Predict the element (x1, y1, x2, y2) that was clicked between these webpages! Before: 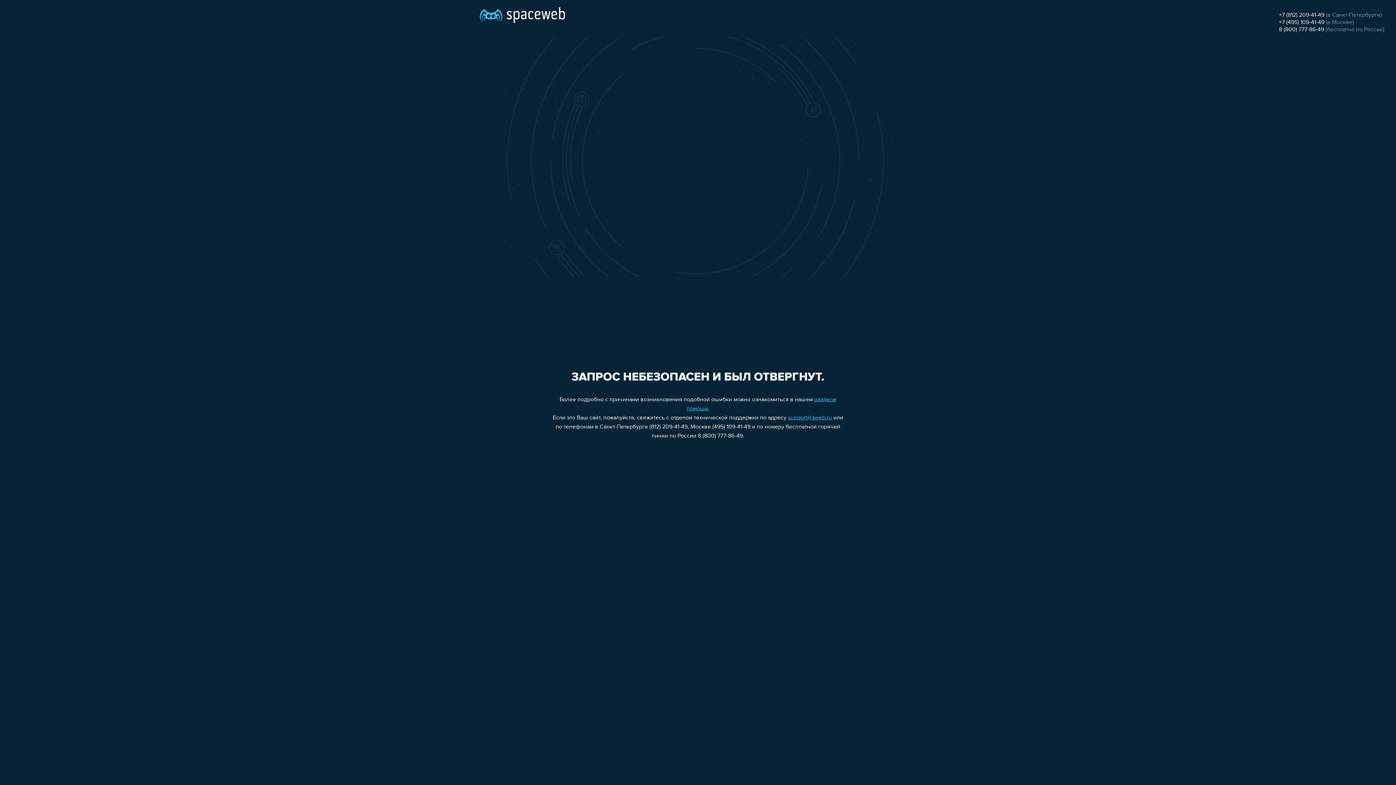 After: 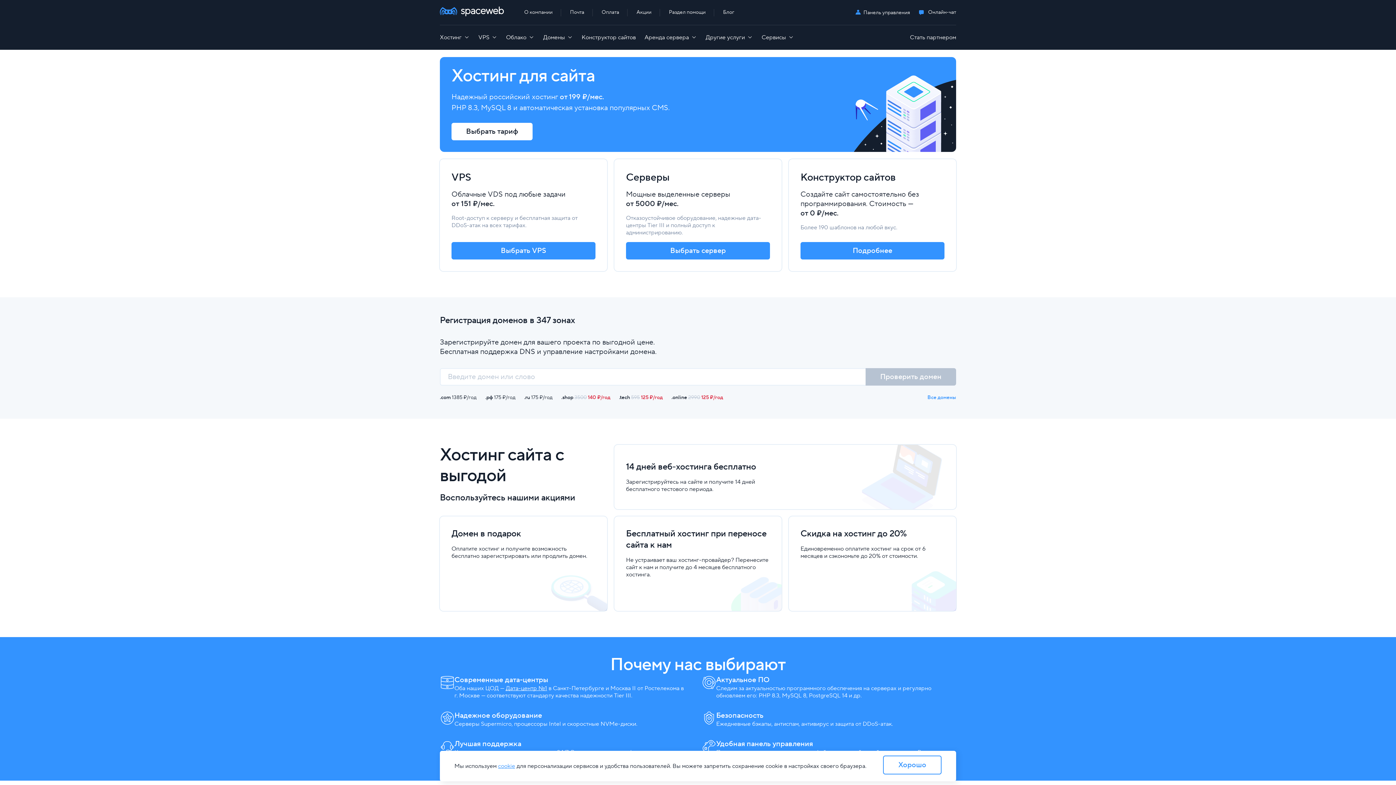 Action: bbox: (480, 0, 565, 25)